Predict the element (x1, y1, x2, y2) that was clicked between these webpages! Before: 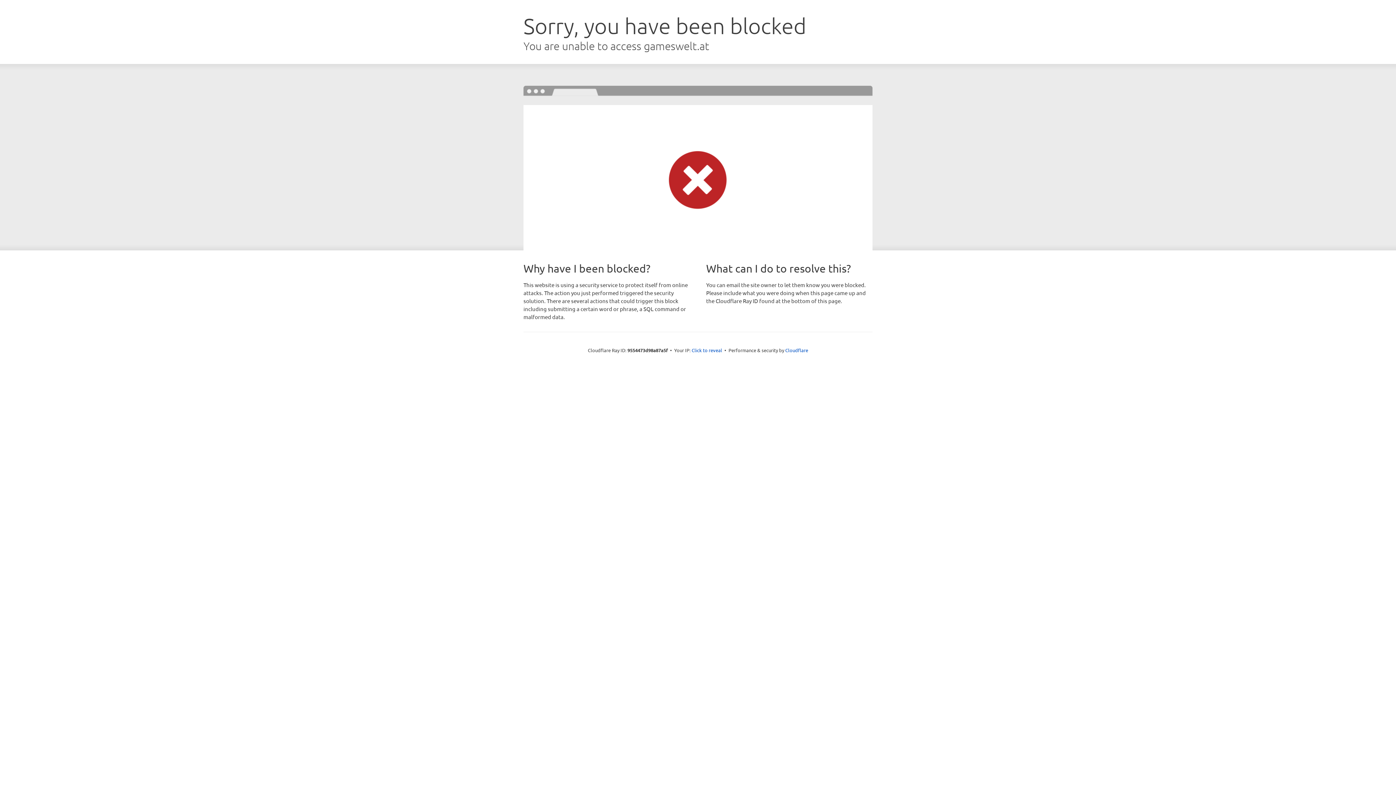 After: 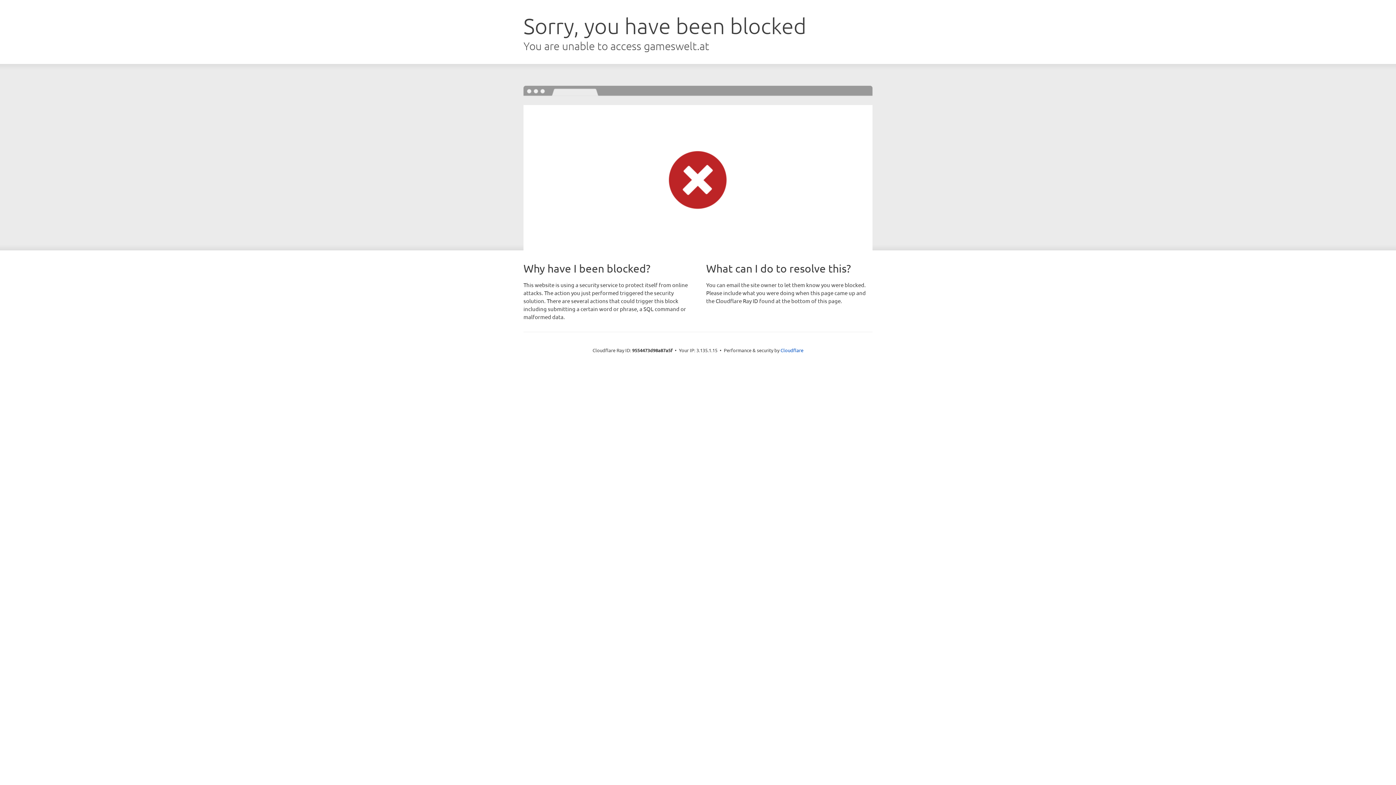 Action: label: Click to reveal bbox: (691, 346, 722, 353)